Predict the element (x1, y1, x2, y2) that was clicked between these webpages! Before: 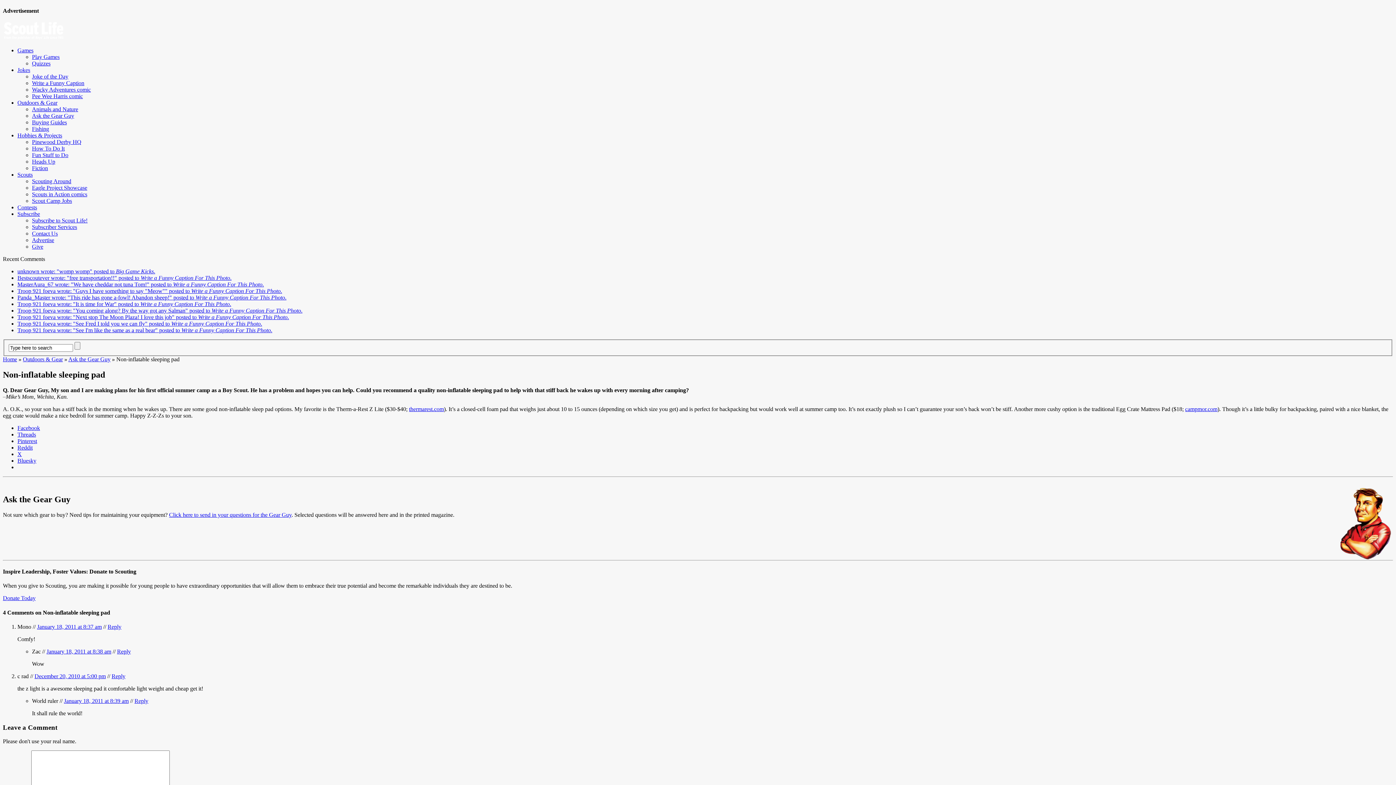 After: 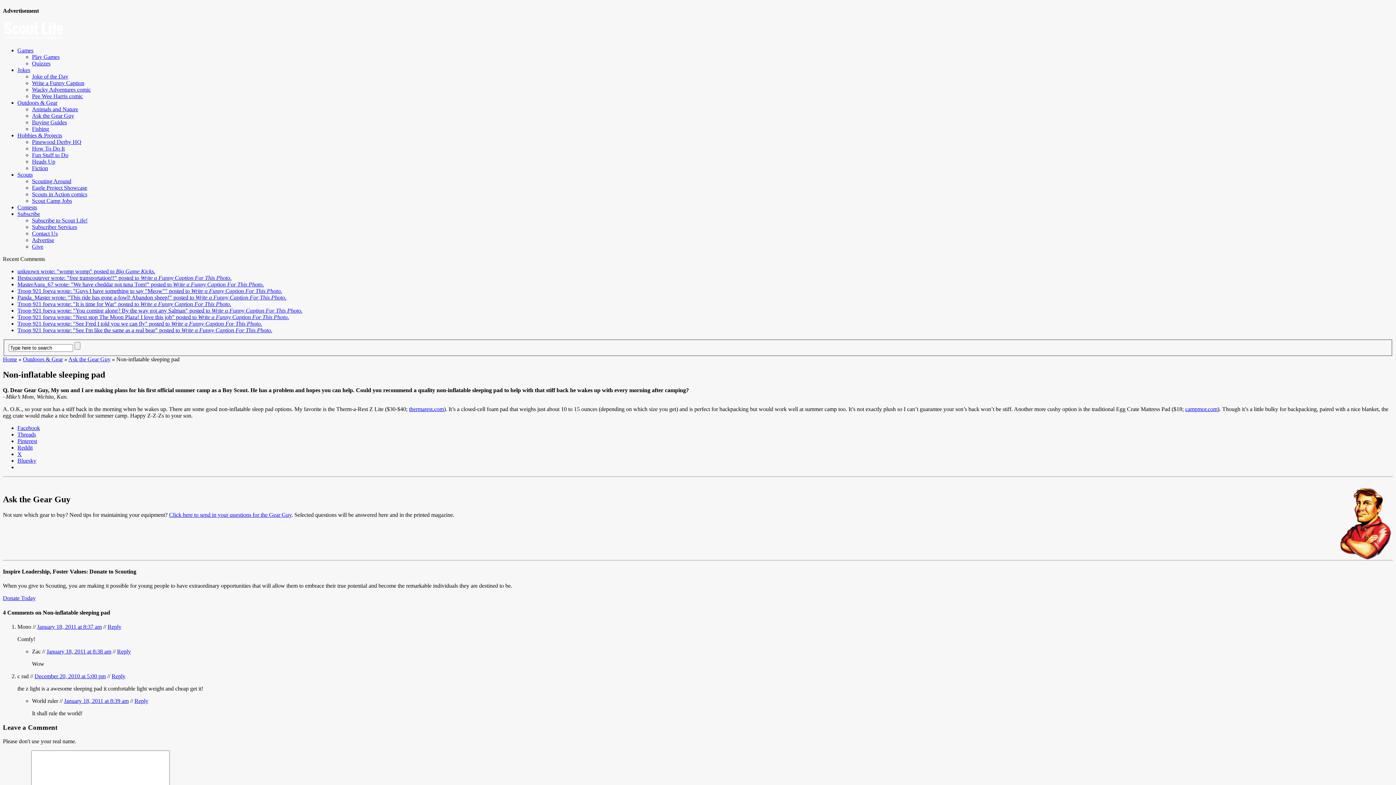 Action: bbox: (17, 438, 37, 444) label: Pinterest